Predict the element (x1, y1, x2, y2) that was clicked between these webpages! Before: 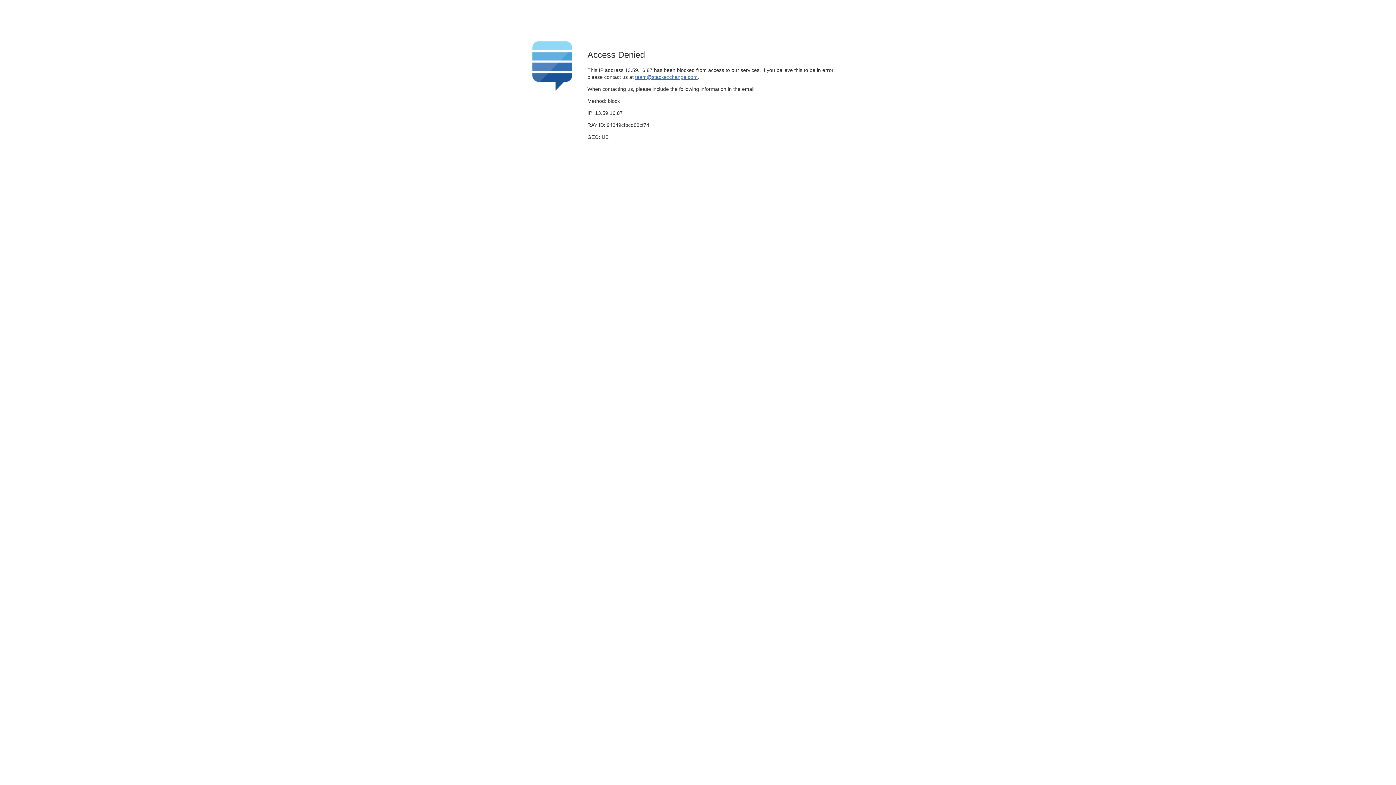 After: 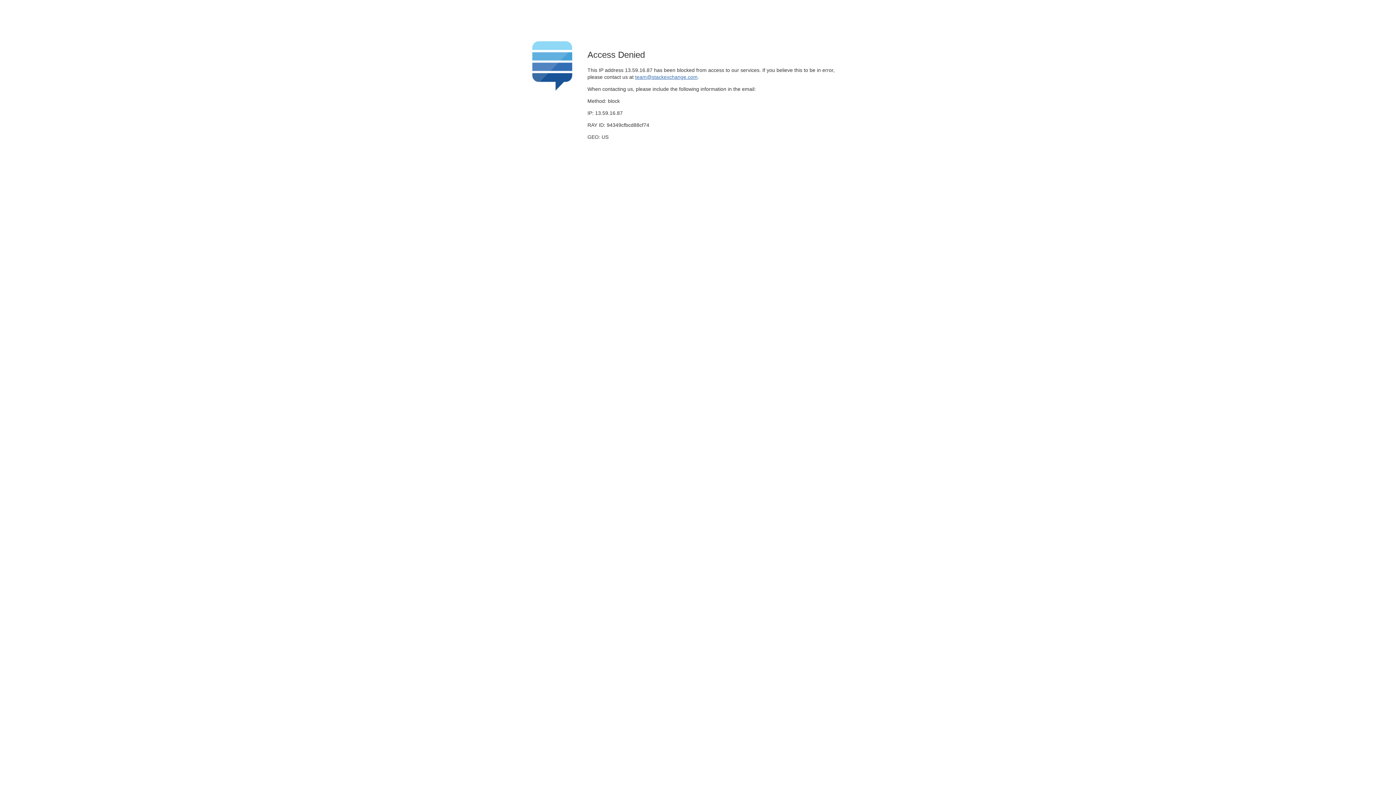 Action: label: team@stackexchange.com bbox: (635, 74, 697, 79)